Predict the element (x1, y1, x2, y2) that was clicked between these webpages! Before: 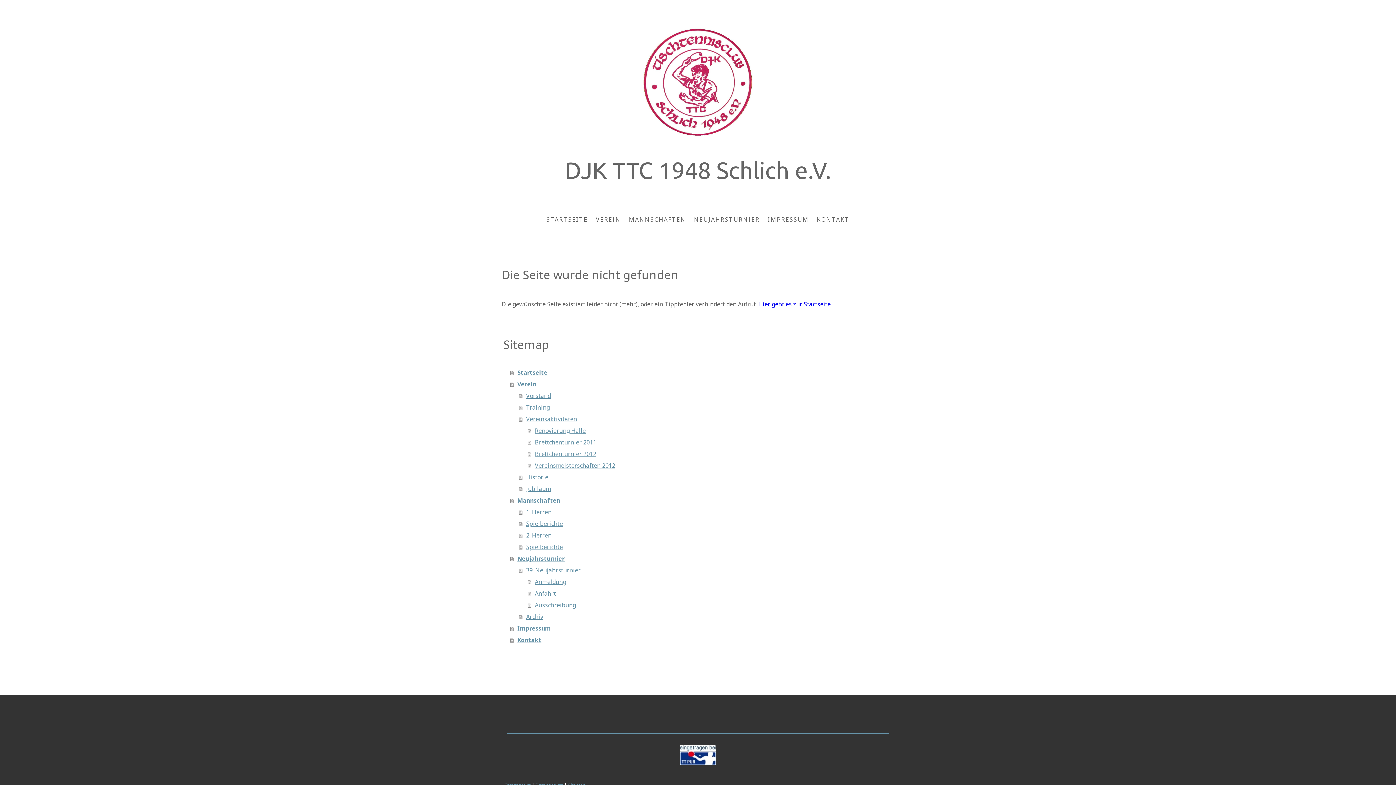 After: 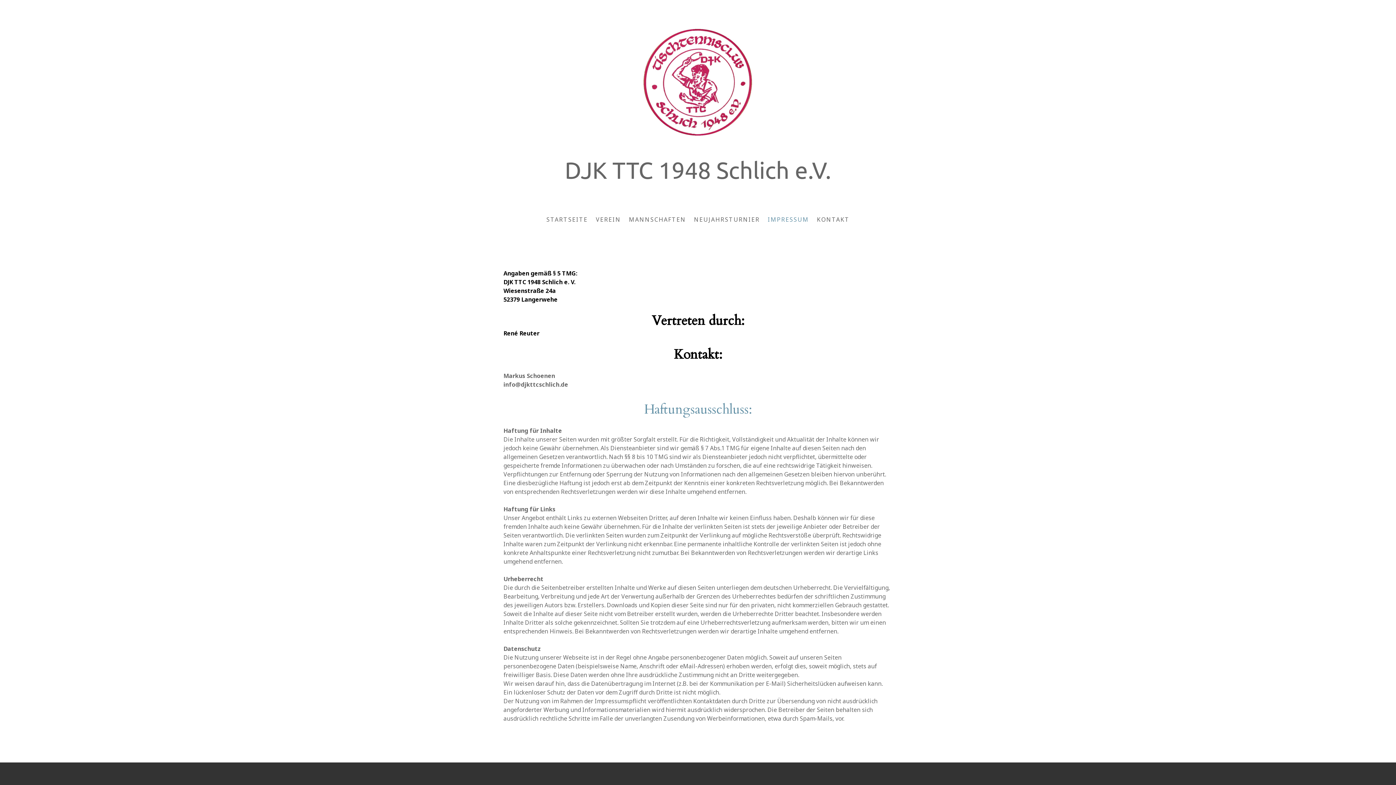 Action: bbox: (764, 211, 813, 227) label: IMPRESSUM